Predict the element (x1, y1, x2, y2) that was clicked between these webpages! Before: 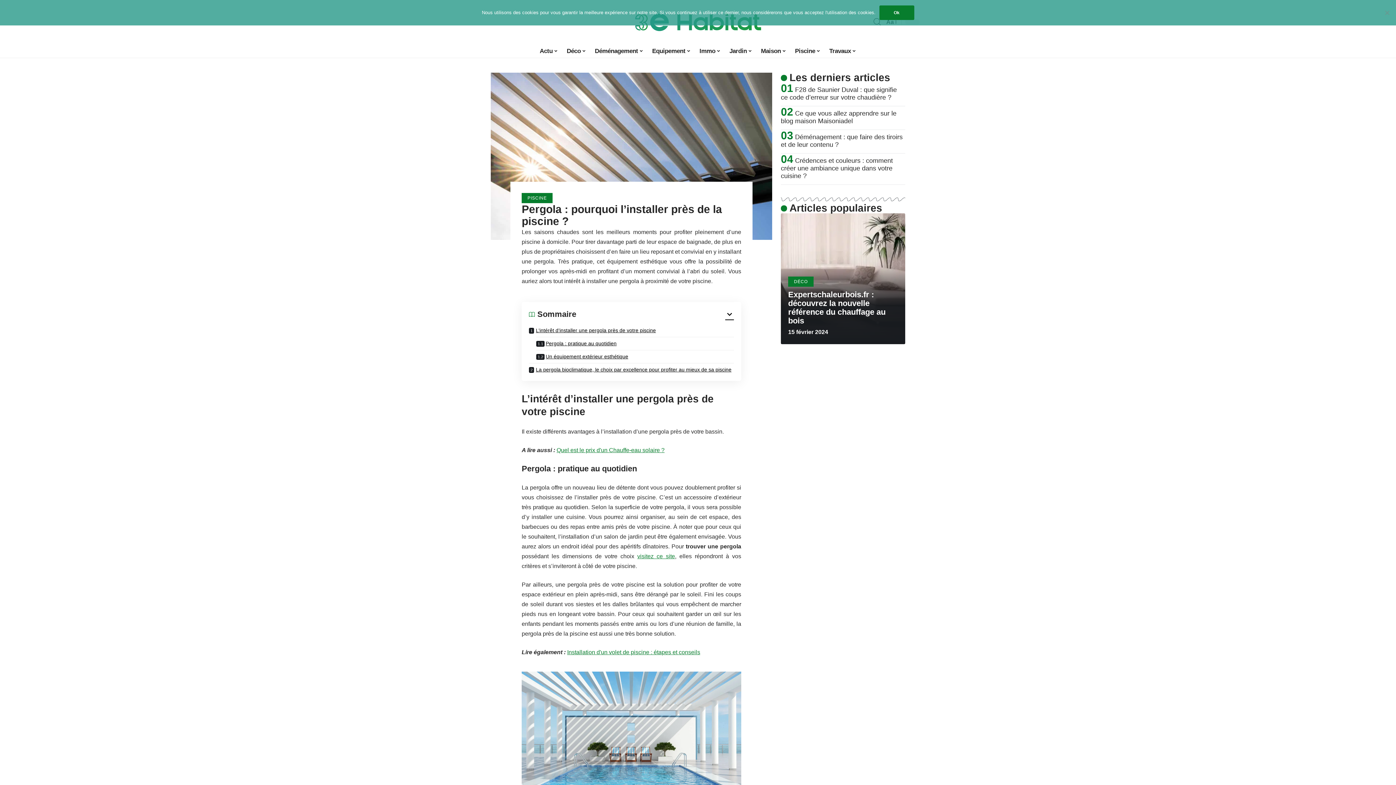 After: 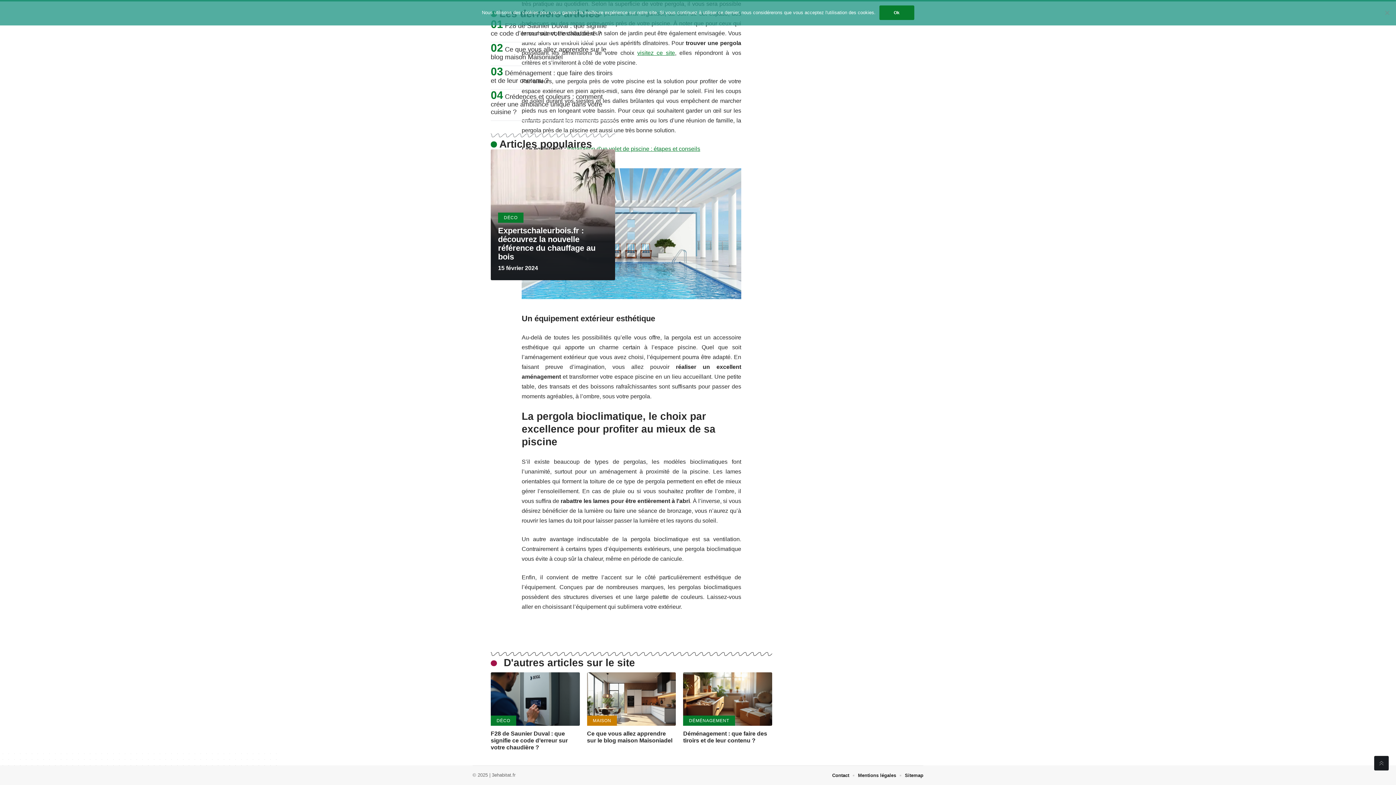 Action: bbox: (536, 350, 734, 360) label: Un équipement extérieur esthétique